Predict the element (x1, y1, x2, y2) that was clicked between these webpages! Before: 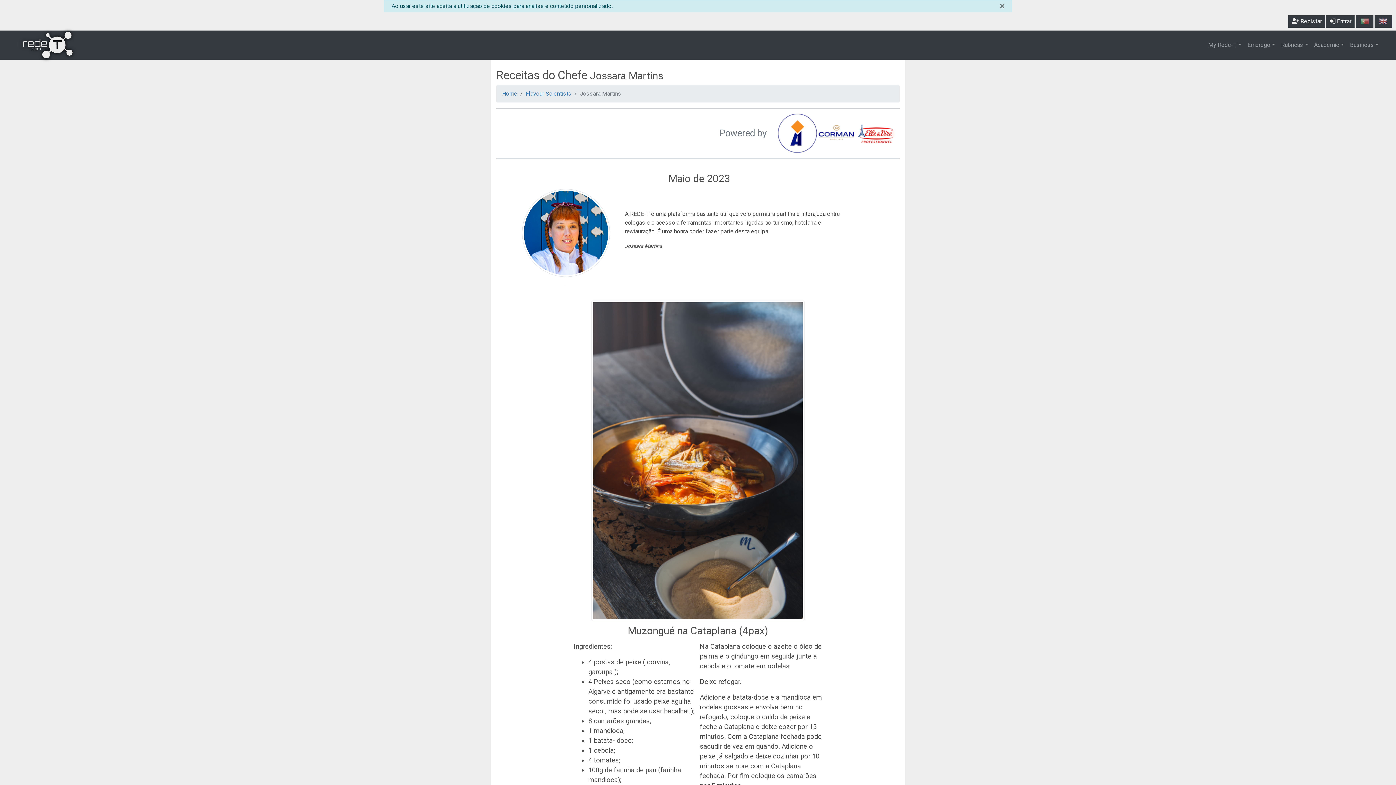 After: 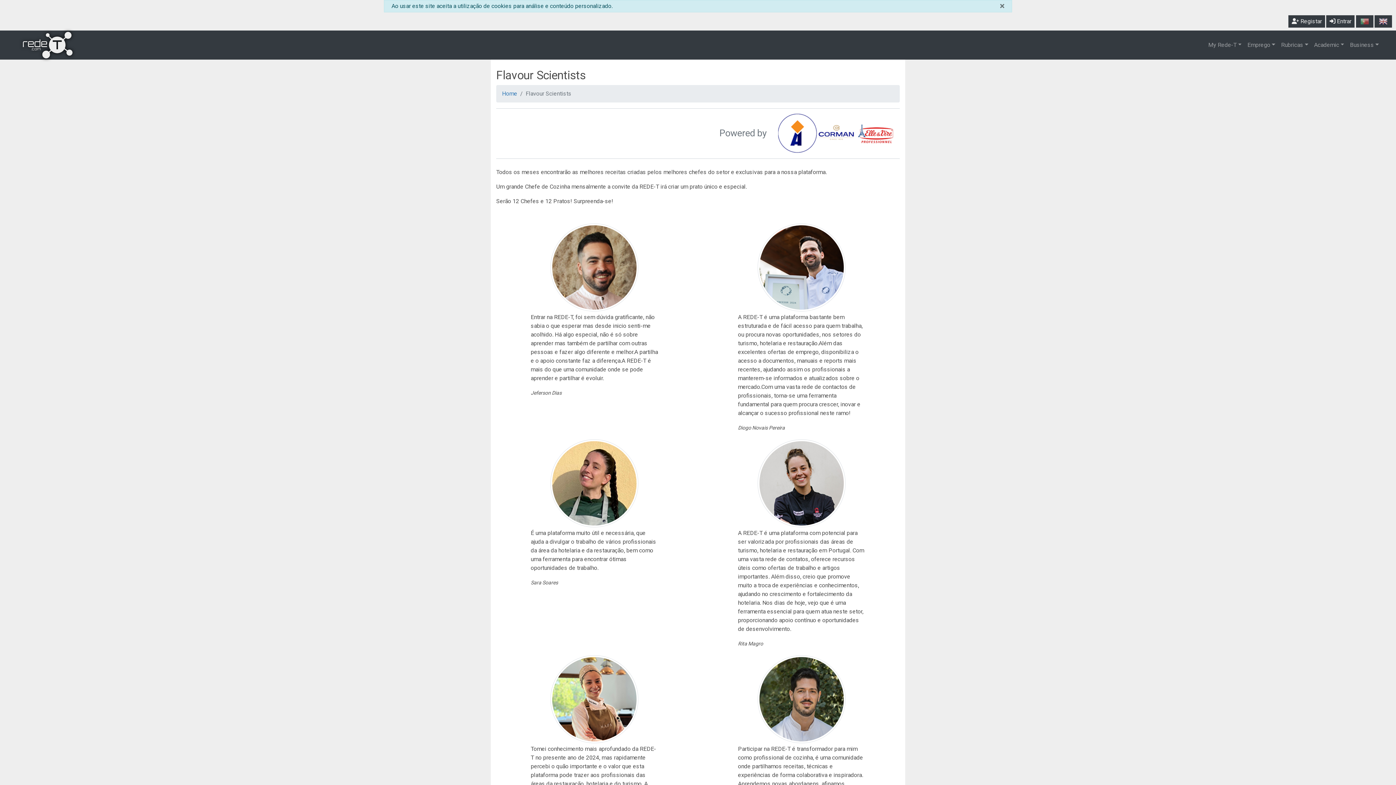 Action: bbox: (525, 90, 571, 97) label: Flavour Scientists